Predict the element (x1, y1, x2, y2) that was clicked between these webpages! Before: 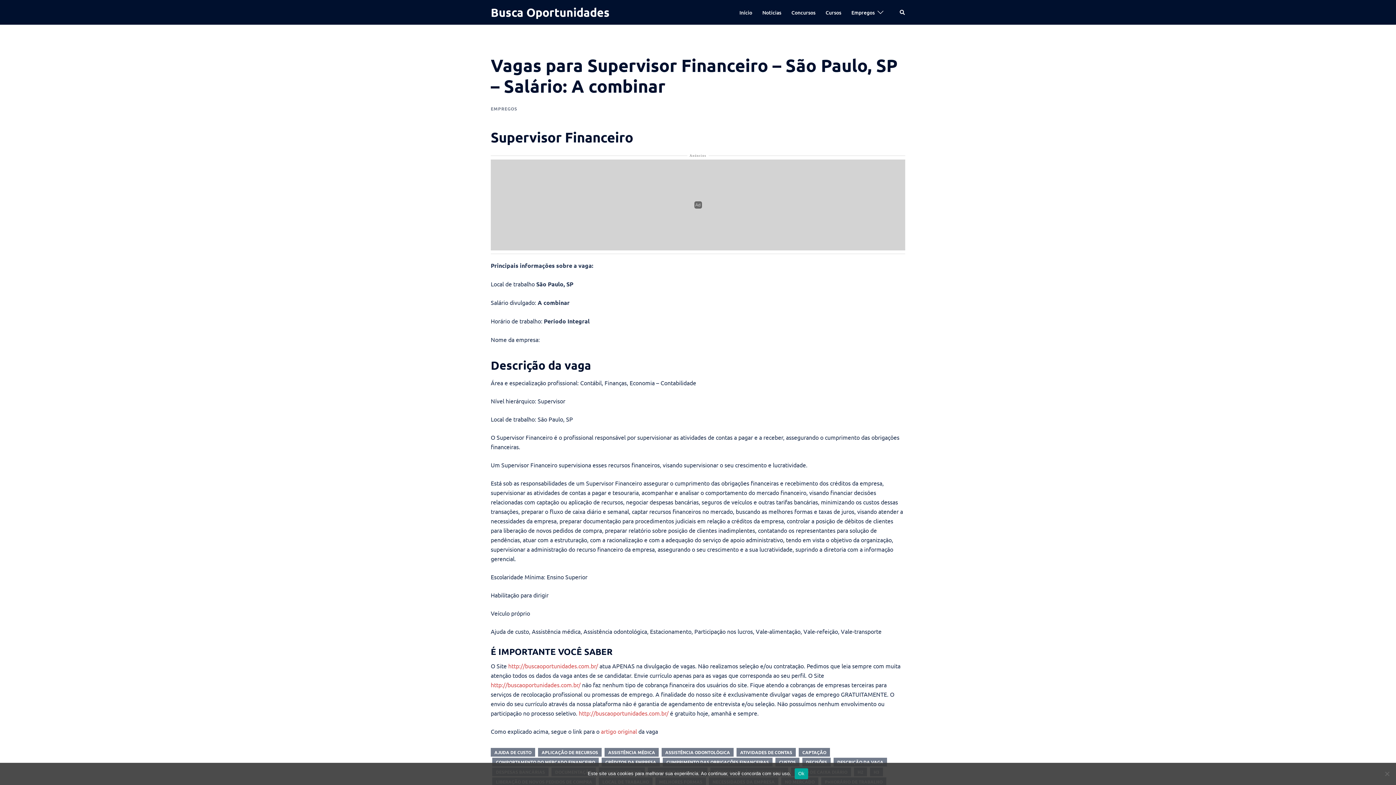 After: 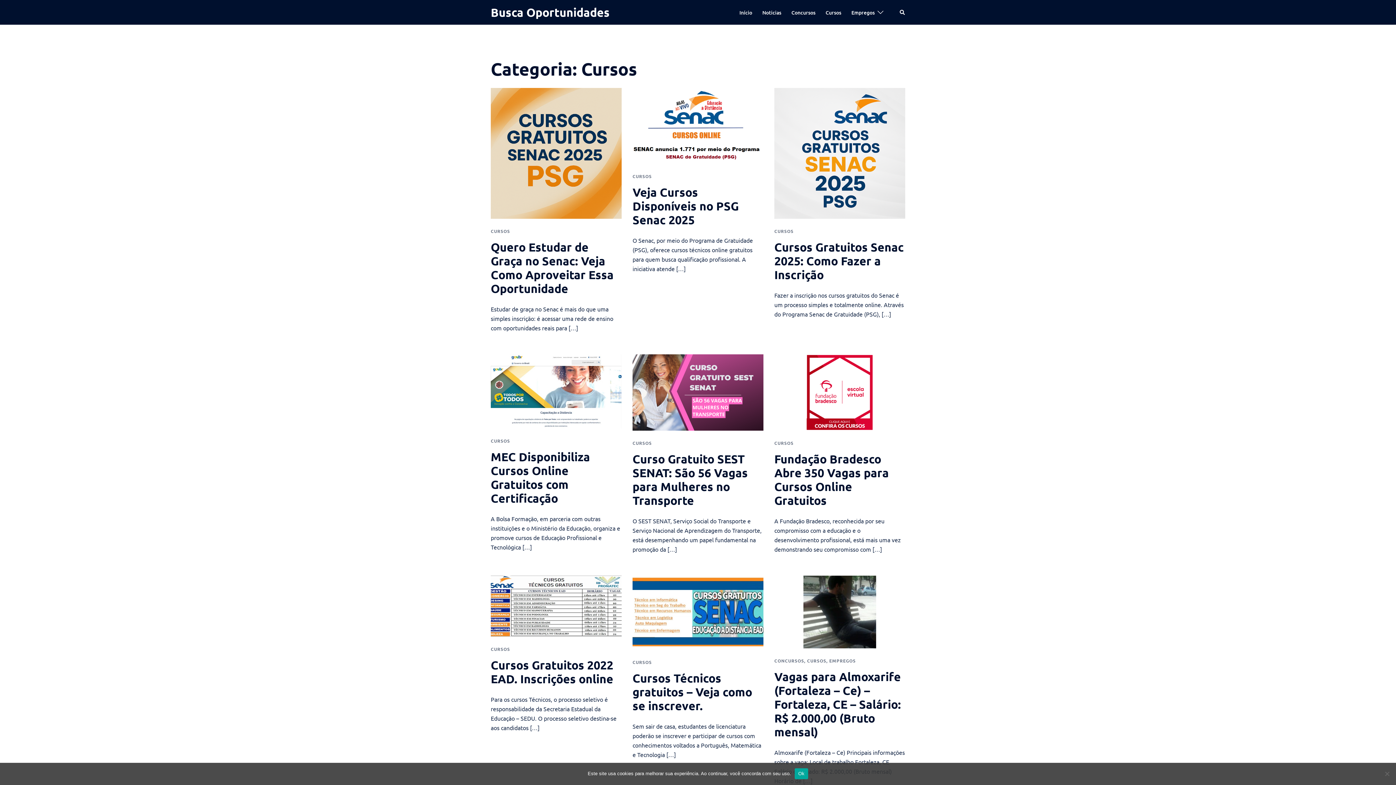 Action: bbox: (825, 8, 841, 16) label: Cursos